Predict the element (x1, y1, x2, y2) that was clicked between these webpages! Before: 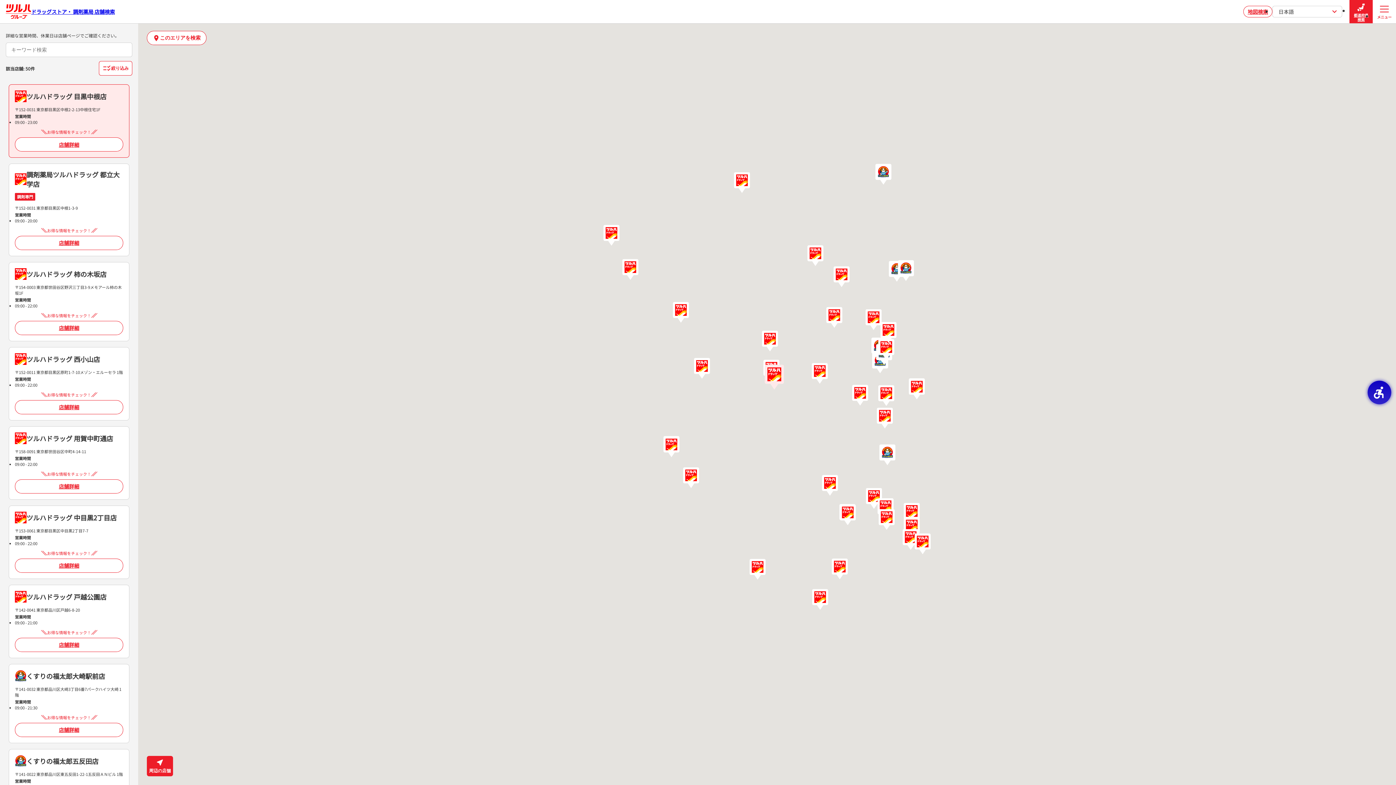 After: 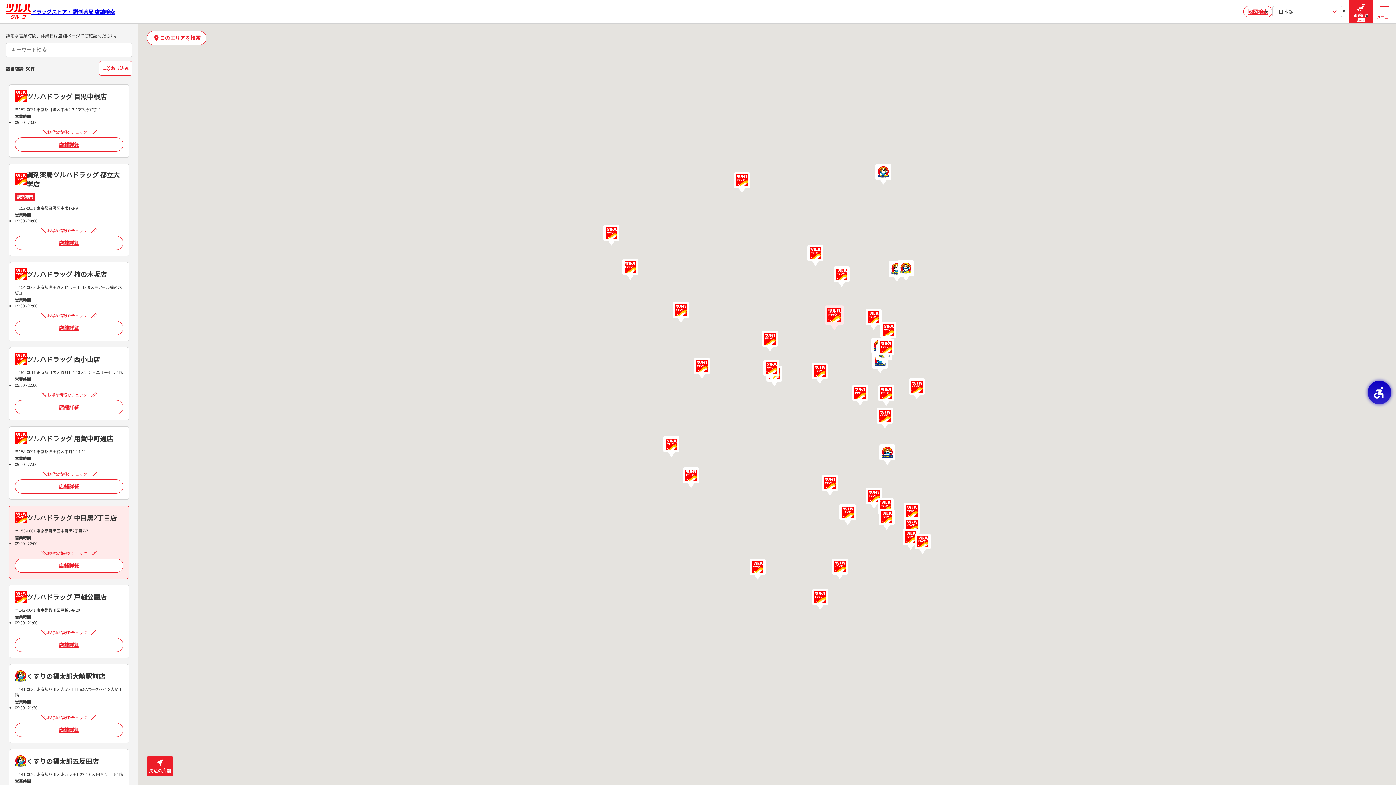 Action: label: map pin bbox: (826, 307, 842, 323)